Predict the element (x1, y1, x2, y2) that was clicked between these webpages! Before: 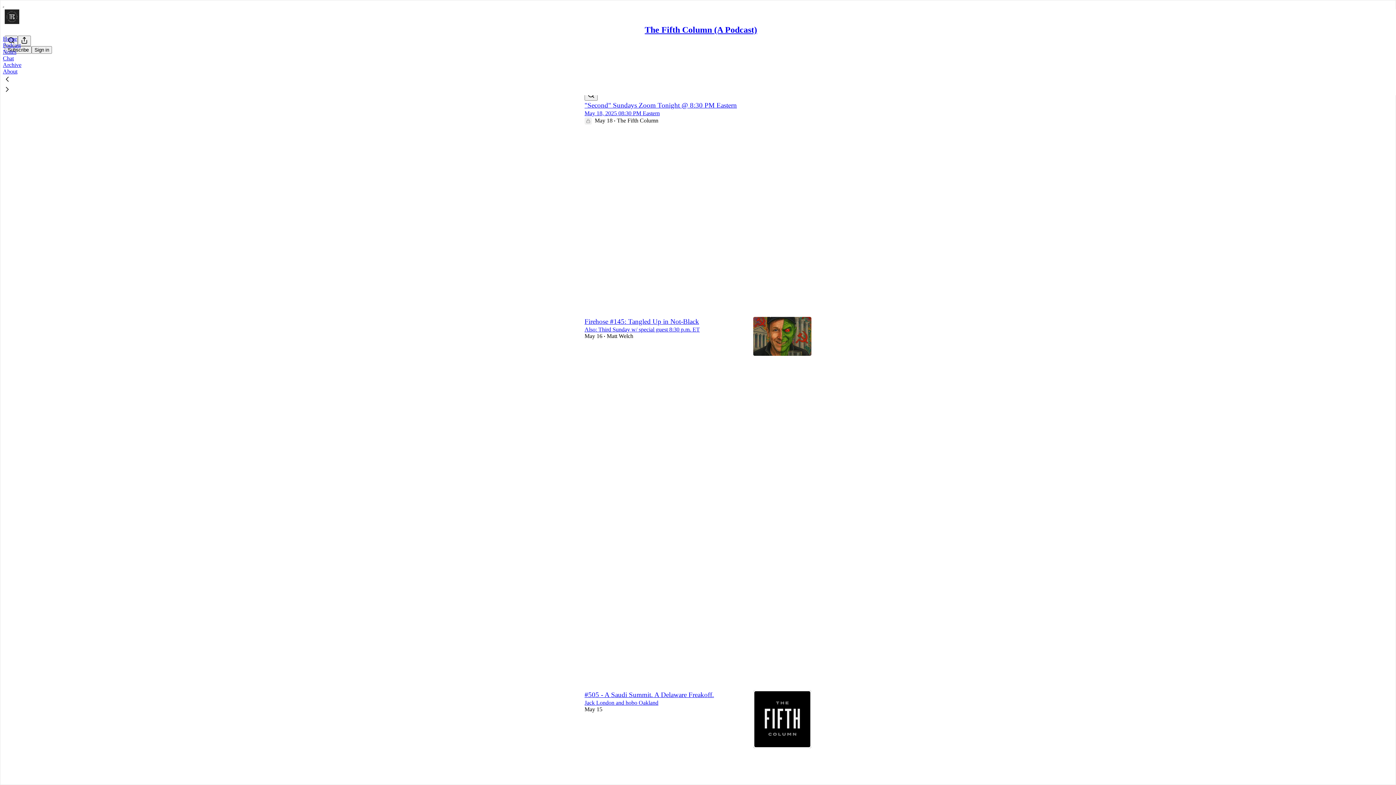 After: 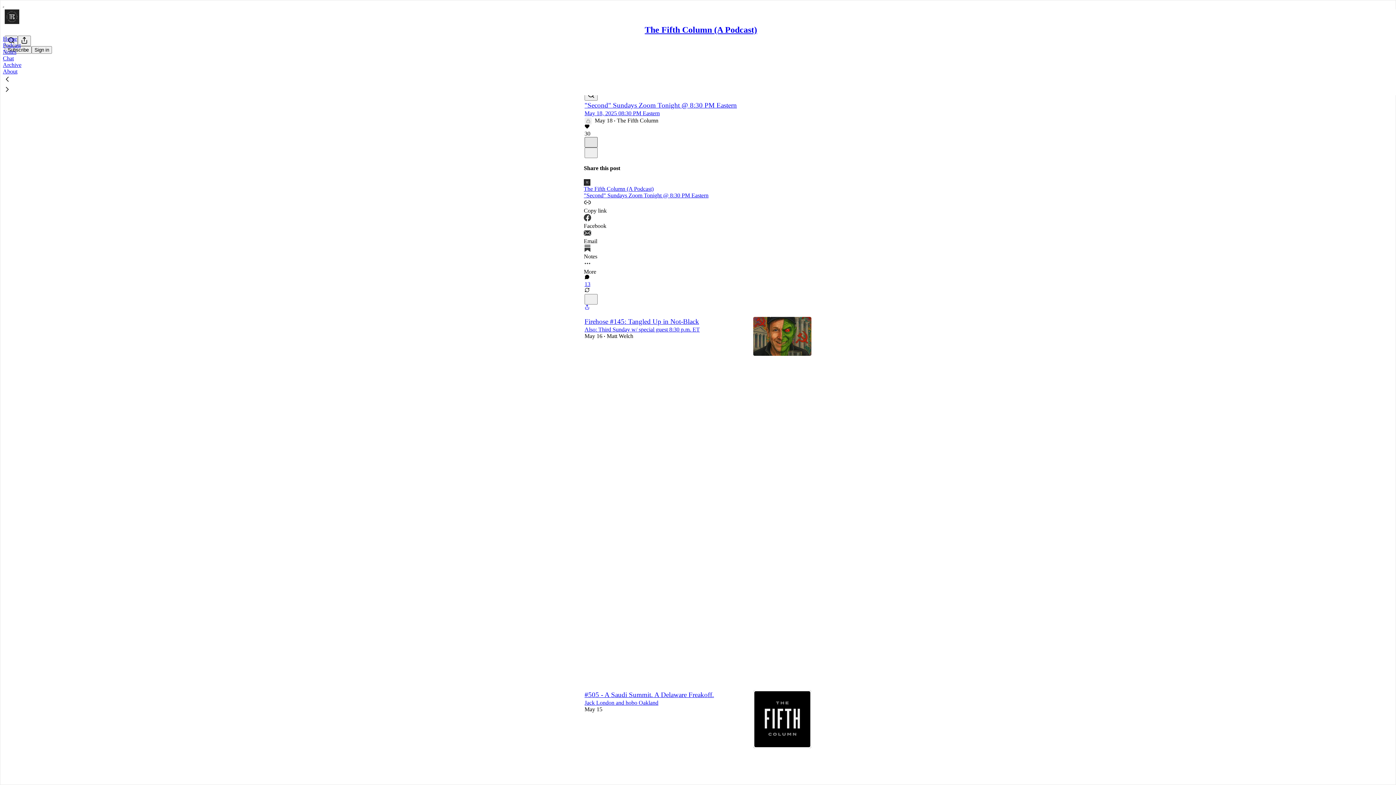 Action: label: X bbox: (584, 137, 597, 147)